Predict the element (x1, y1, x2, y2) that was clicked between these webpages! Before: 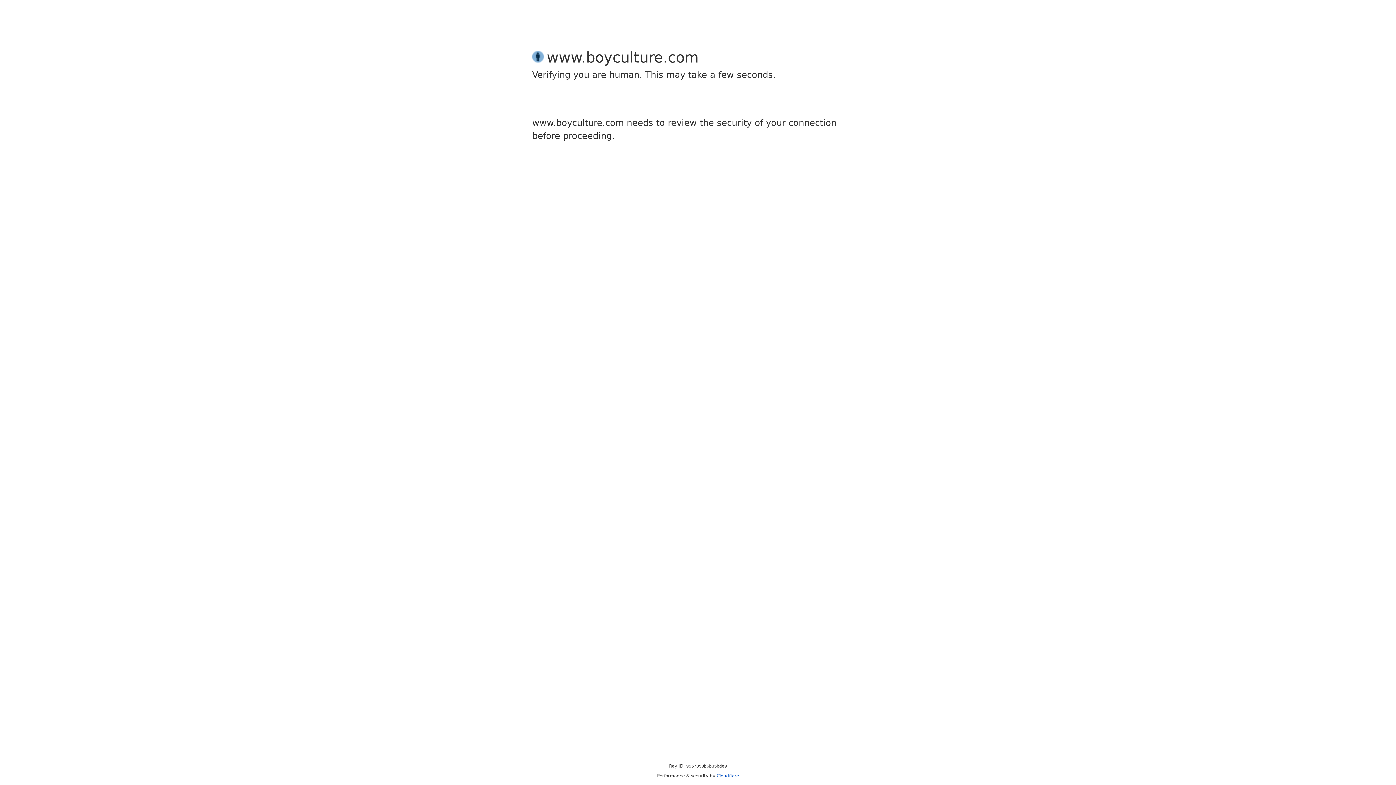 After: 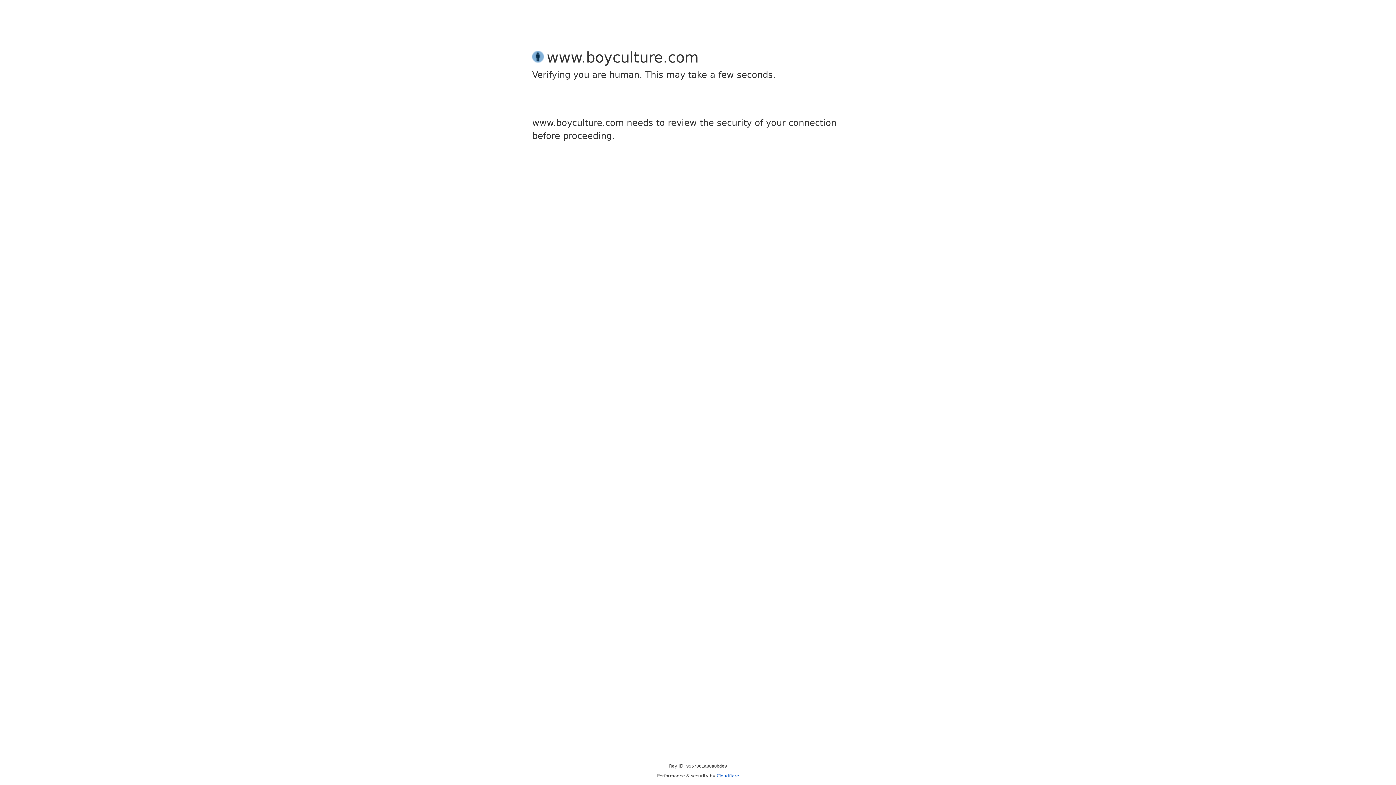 Action: label: Cloudflare bbox: (716, 773, 739, 778)